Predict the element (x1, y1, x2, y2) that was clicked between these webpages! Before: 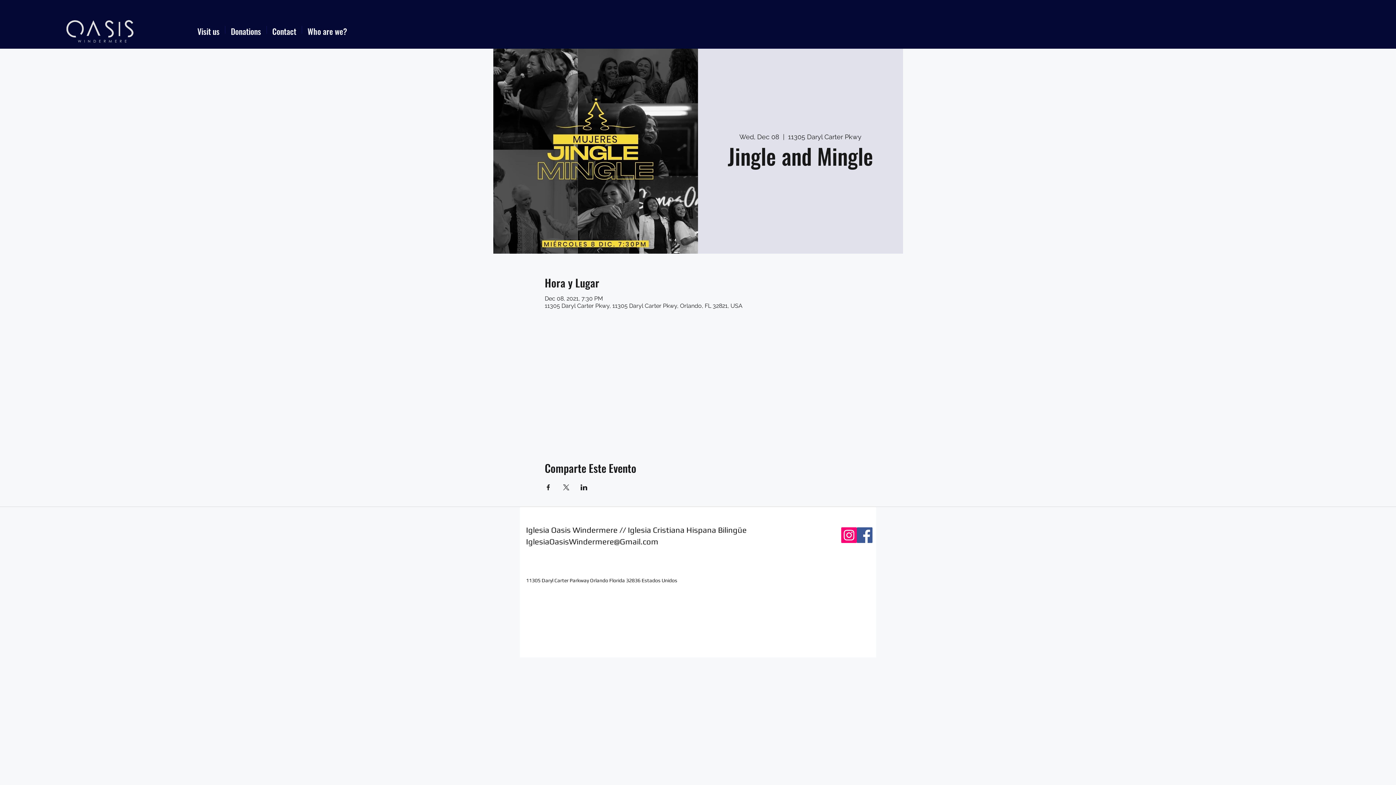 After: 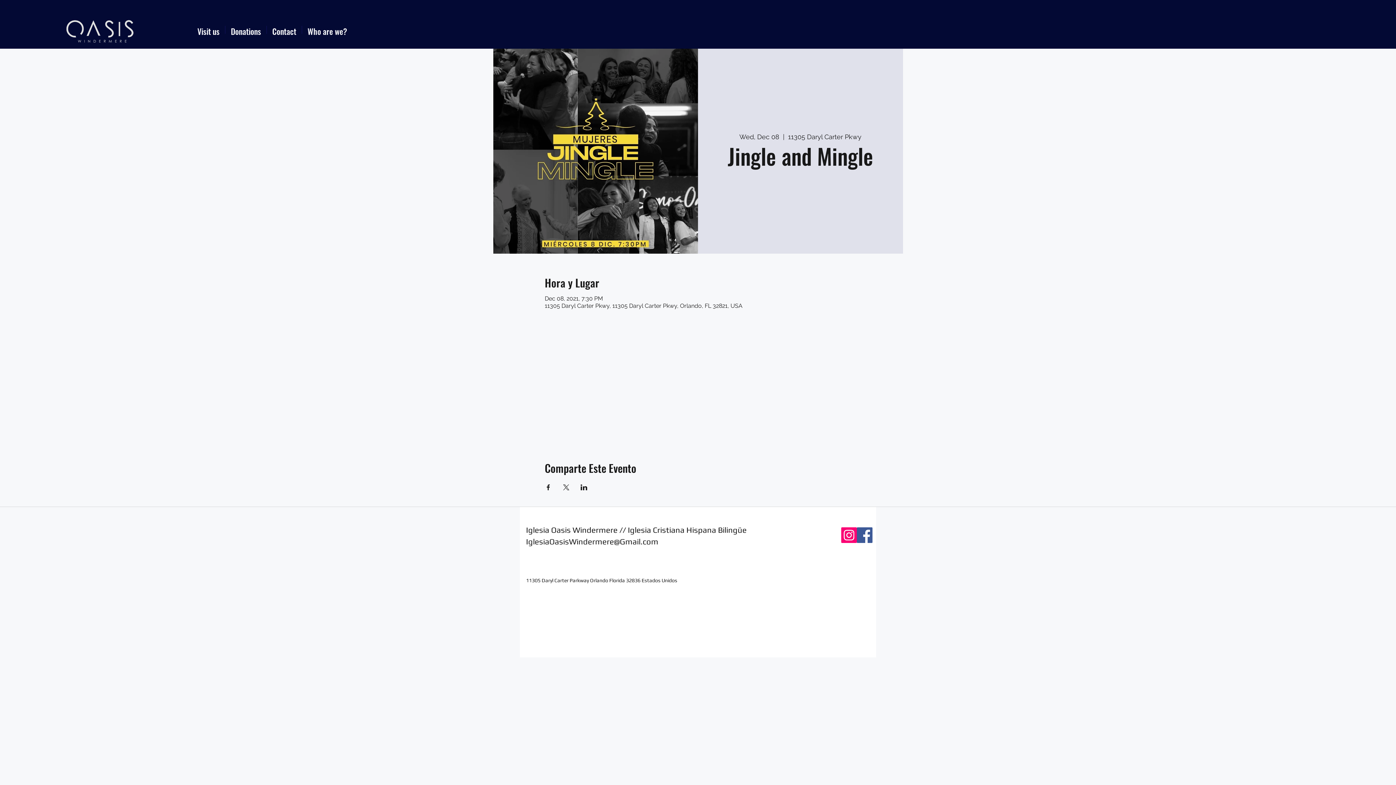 Action: bbox: (841, 527, 857, 543) label: Instagram